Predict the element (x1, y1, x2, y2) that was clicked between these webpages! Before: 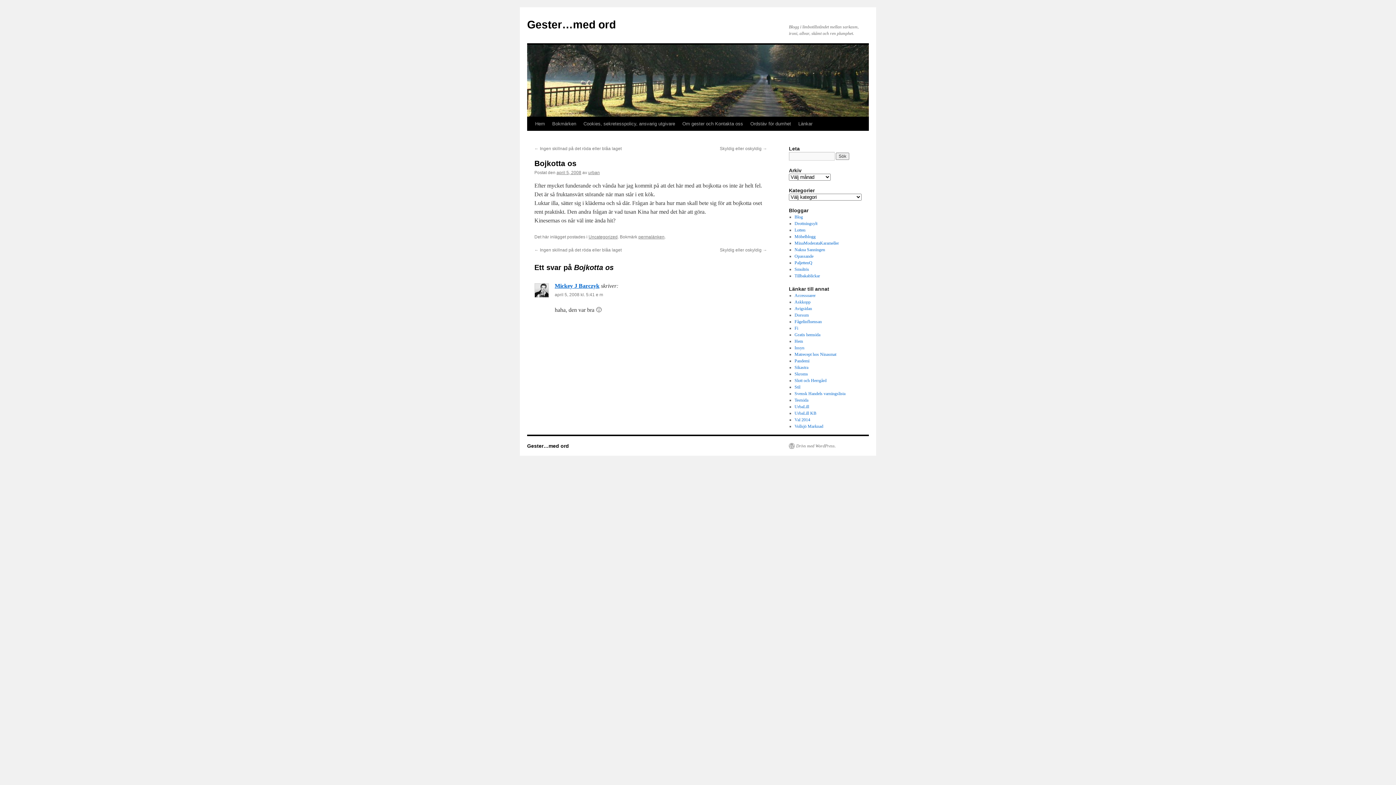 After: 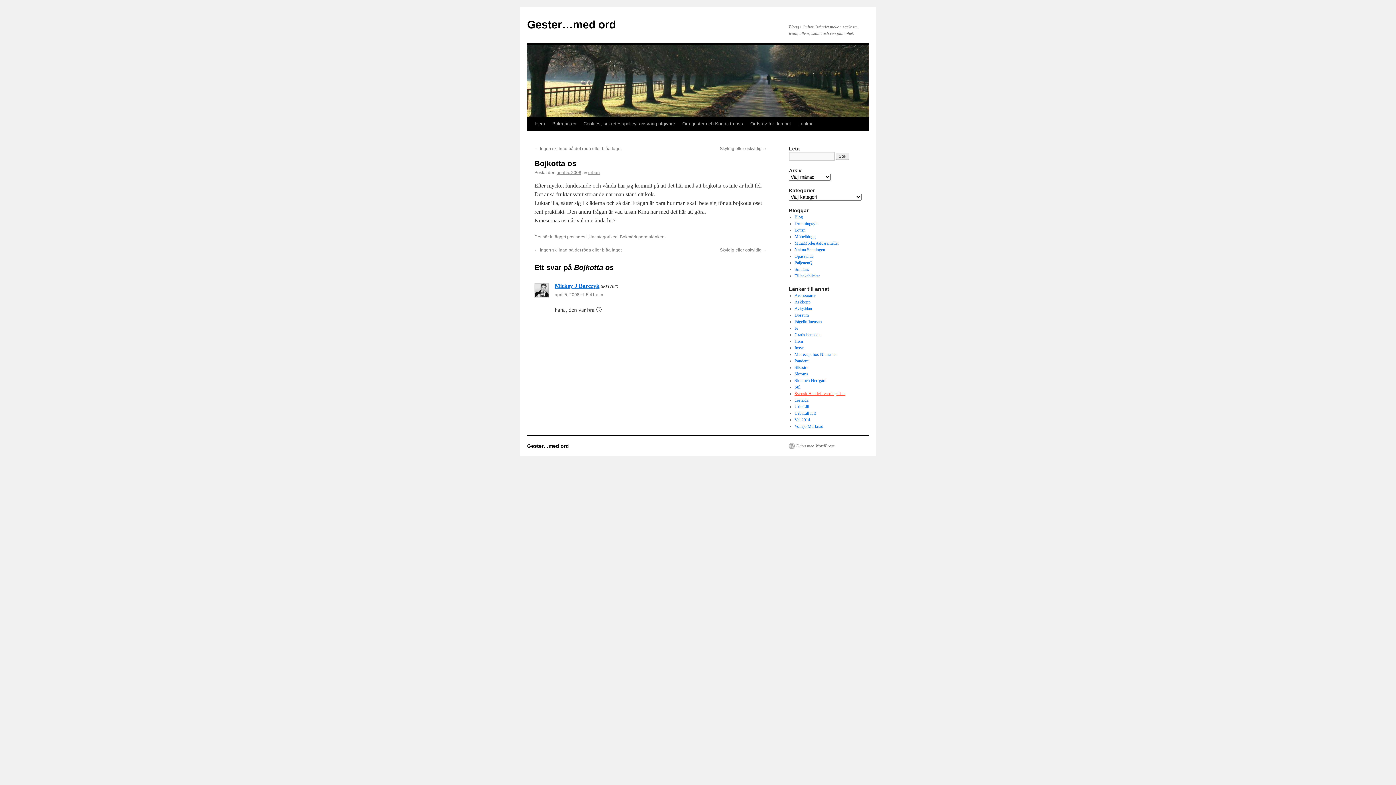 Action: bbox: (794, 391, 845, 396) label: Svensk Handels varningslista